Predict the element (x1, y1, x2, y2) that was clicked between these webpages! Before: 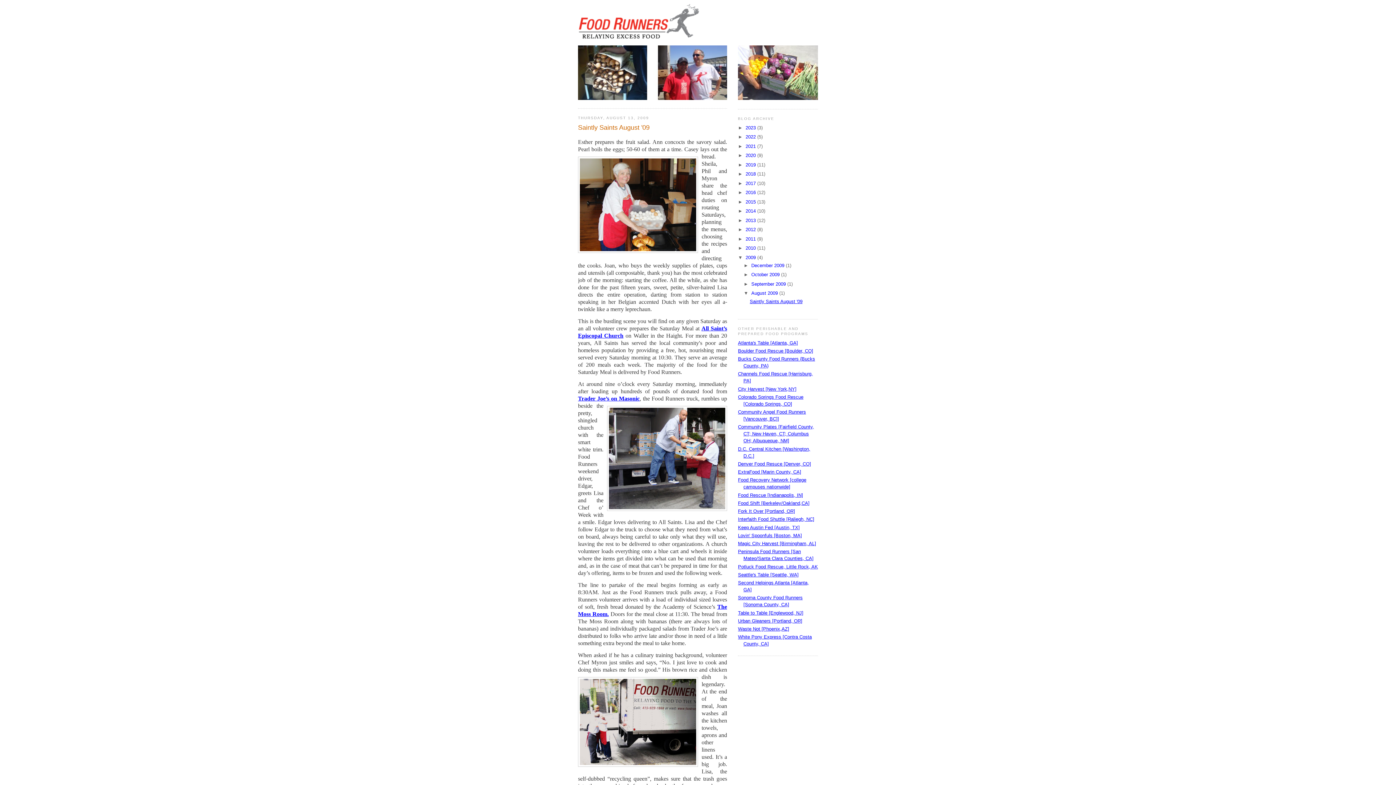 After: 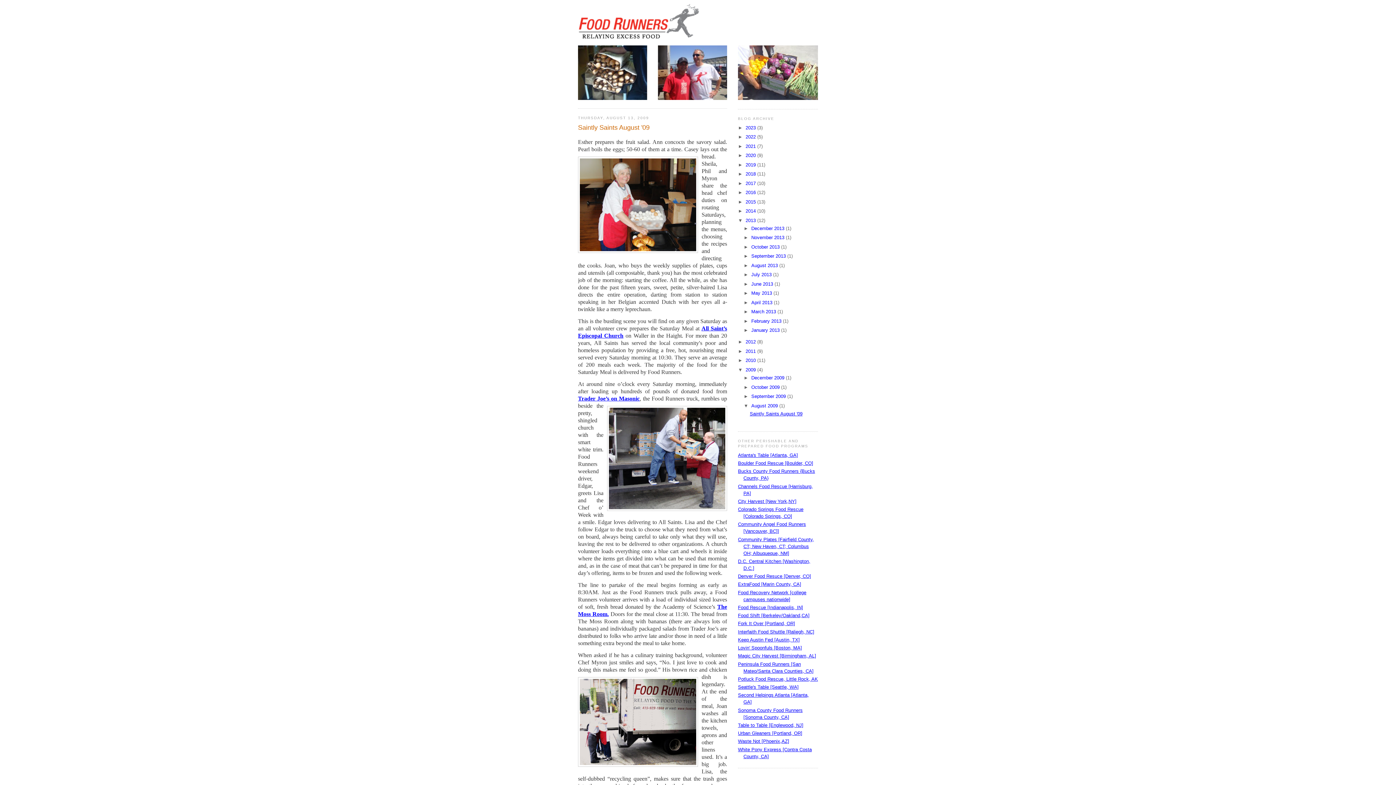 Action: label: ►   bbox: (738, 217, 745, 223)